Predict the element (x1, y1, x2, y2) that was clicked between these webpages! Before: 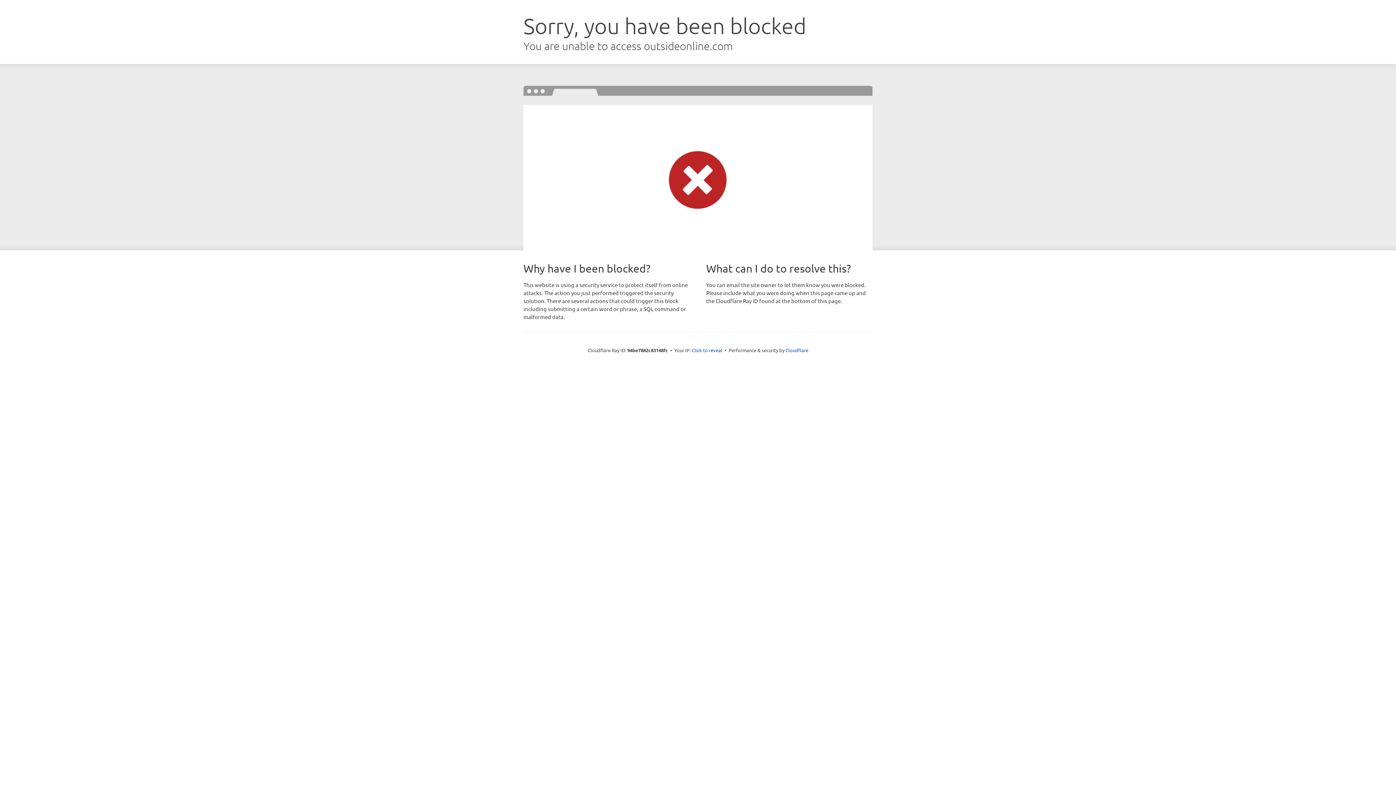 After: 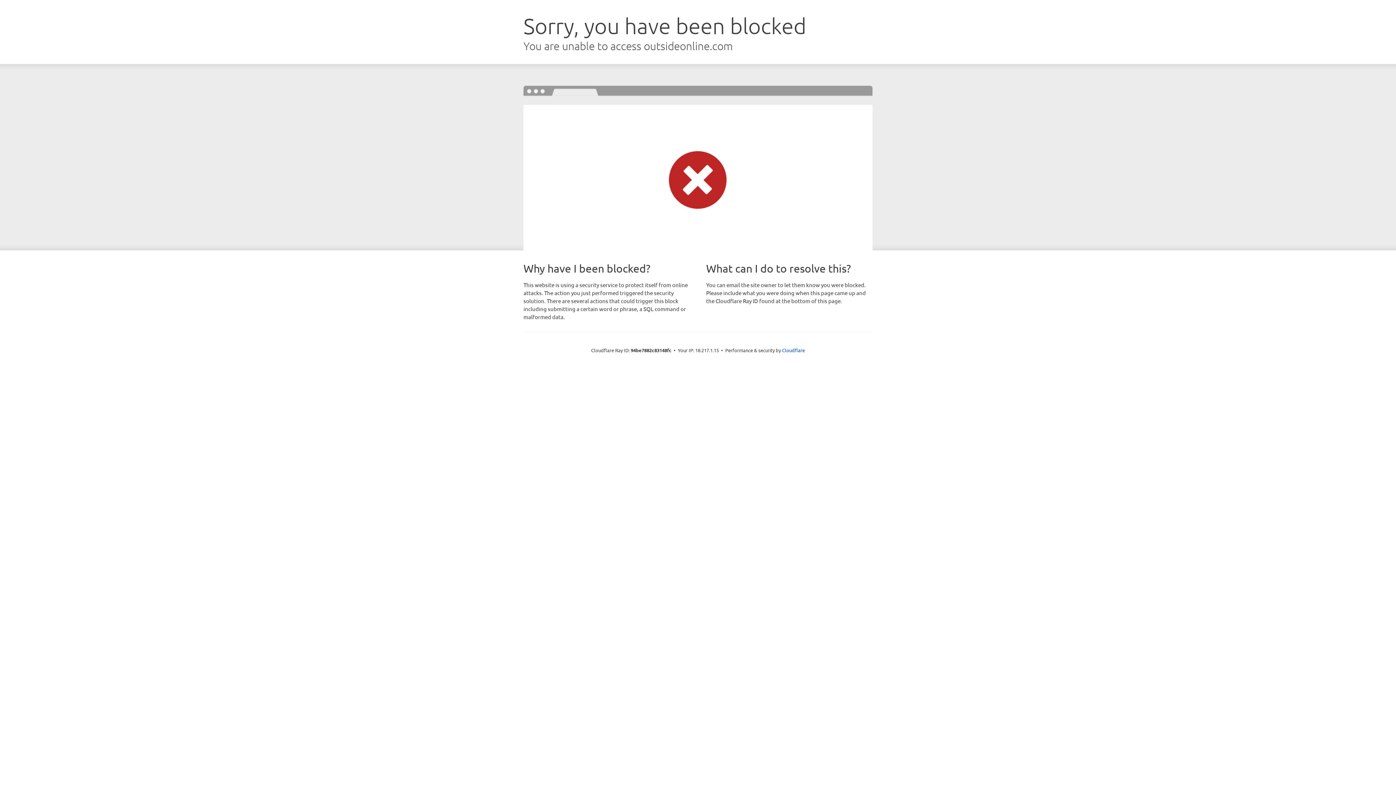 Action: bbox: (692, 346, 722, 353) label: Click to reveal